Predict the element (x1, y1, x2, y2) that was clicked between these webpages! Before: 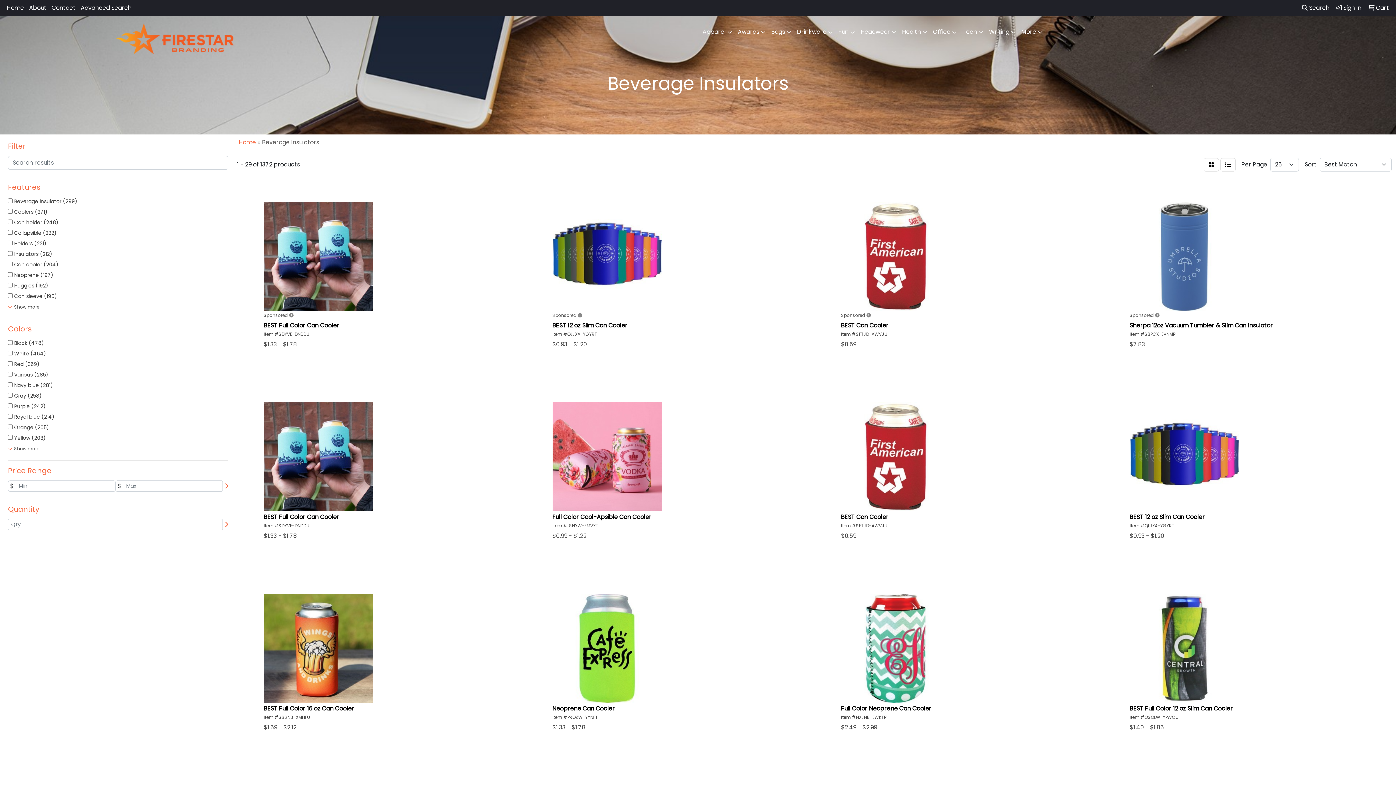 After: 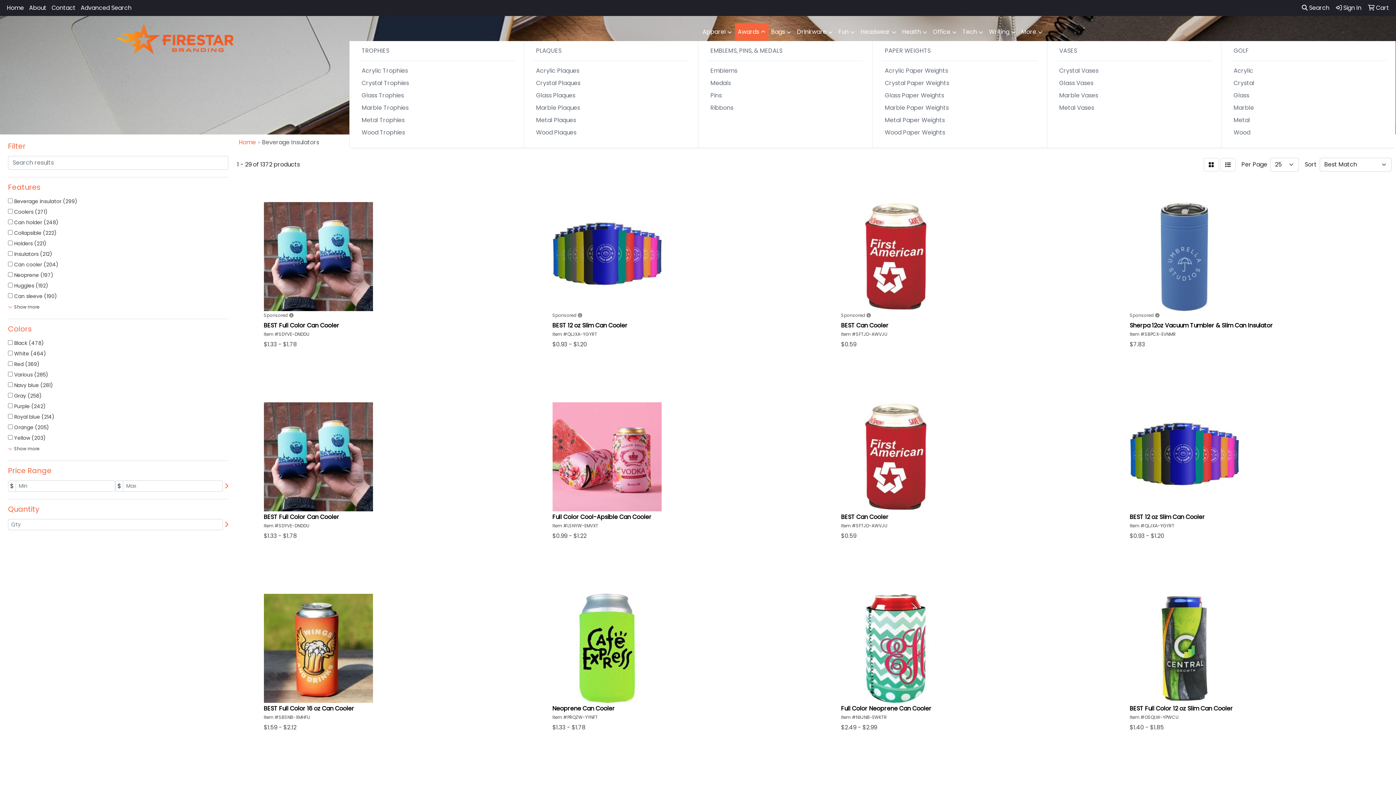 Action: bbox: (735, 23, 768, 41) label: Awards